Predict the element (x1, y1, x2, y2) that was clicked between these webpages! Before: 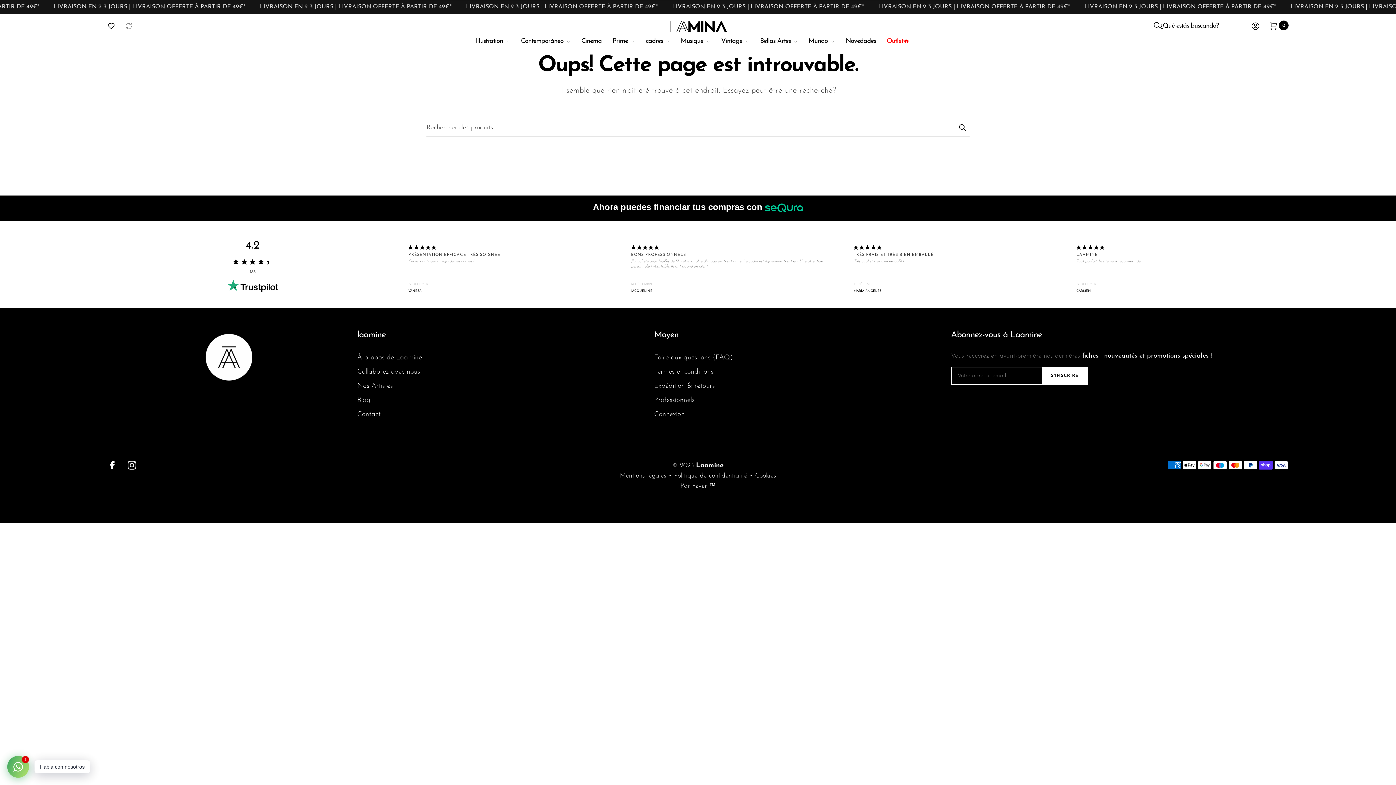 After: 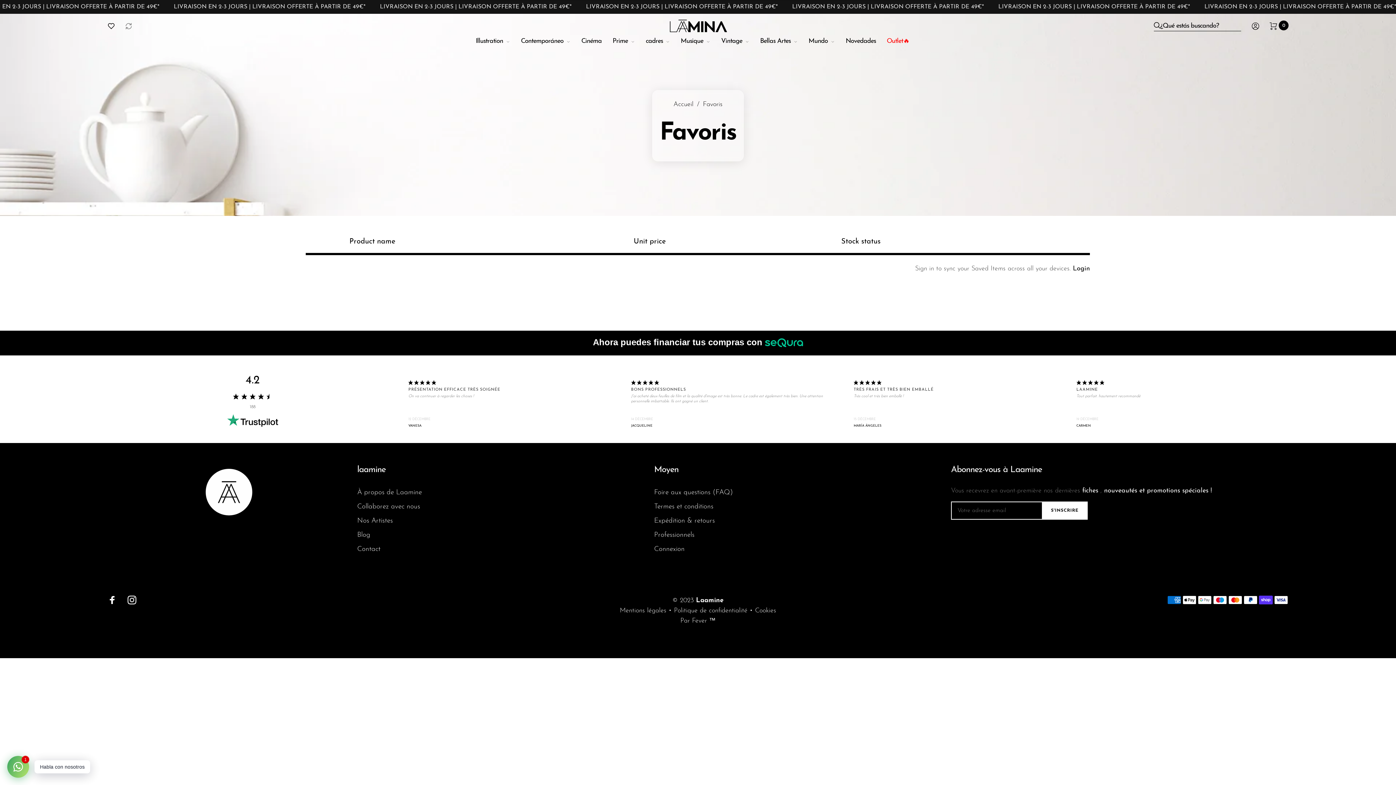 Action: bbox: (107, 19, 114, 32)